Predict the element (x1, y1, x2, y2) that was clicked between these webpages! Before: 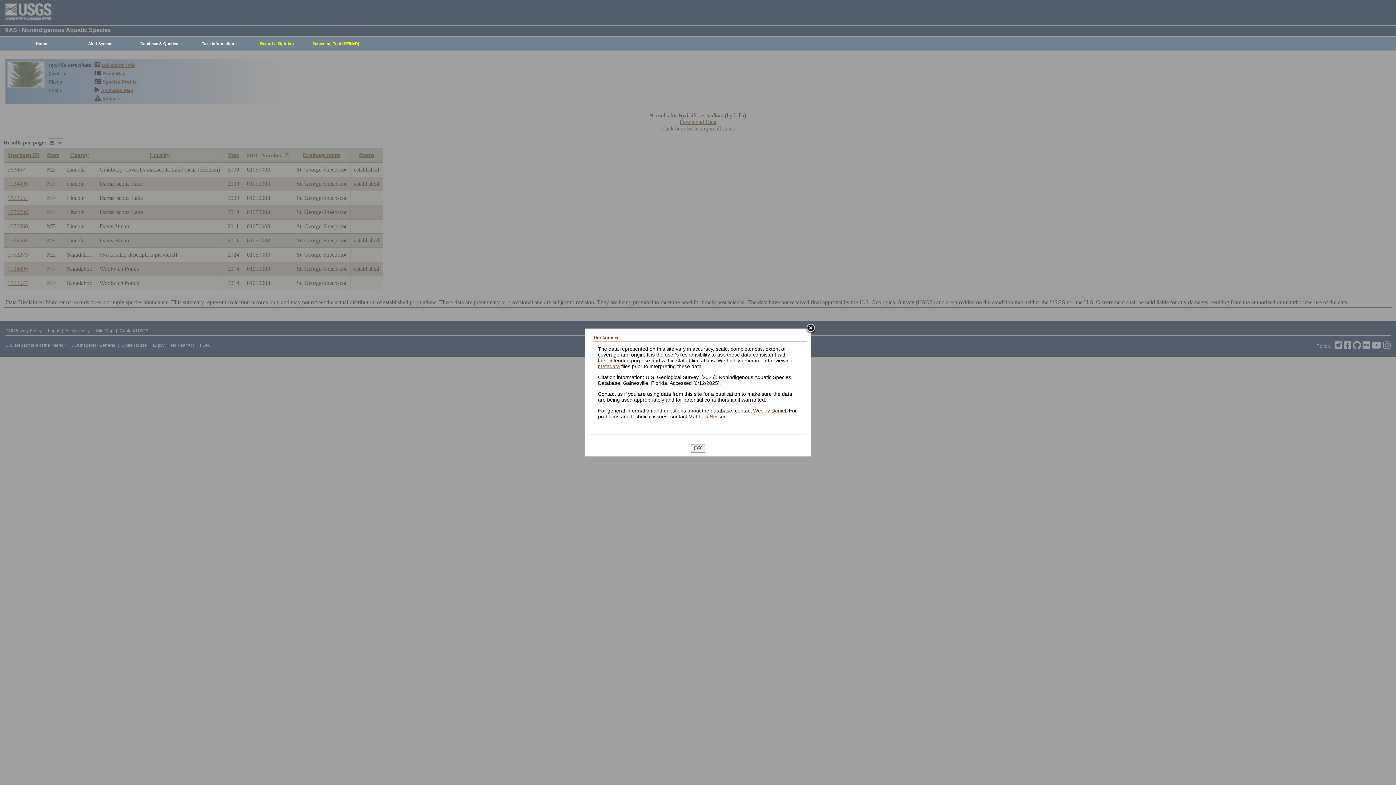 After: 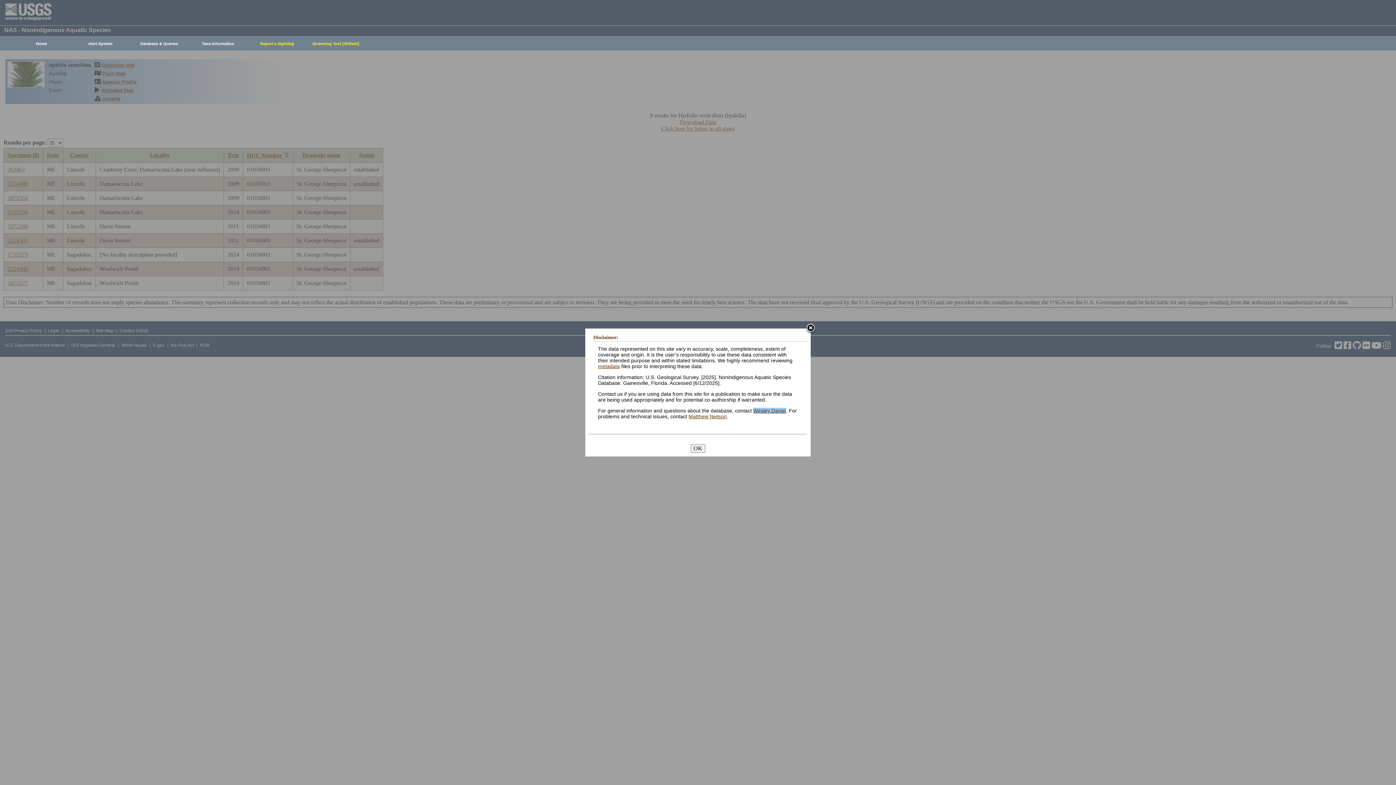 Action: label: Wesley Daniel bbox: (753, 407, 786, 413)